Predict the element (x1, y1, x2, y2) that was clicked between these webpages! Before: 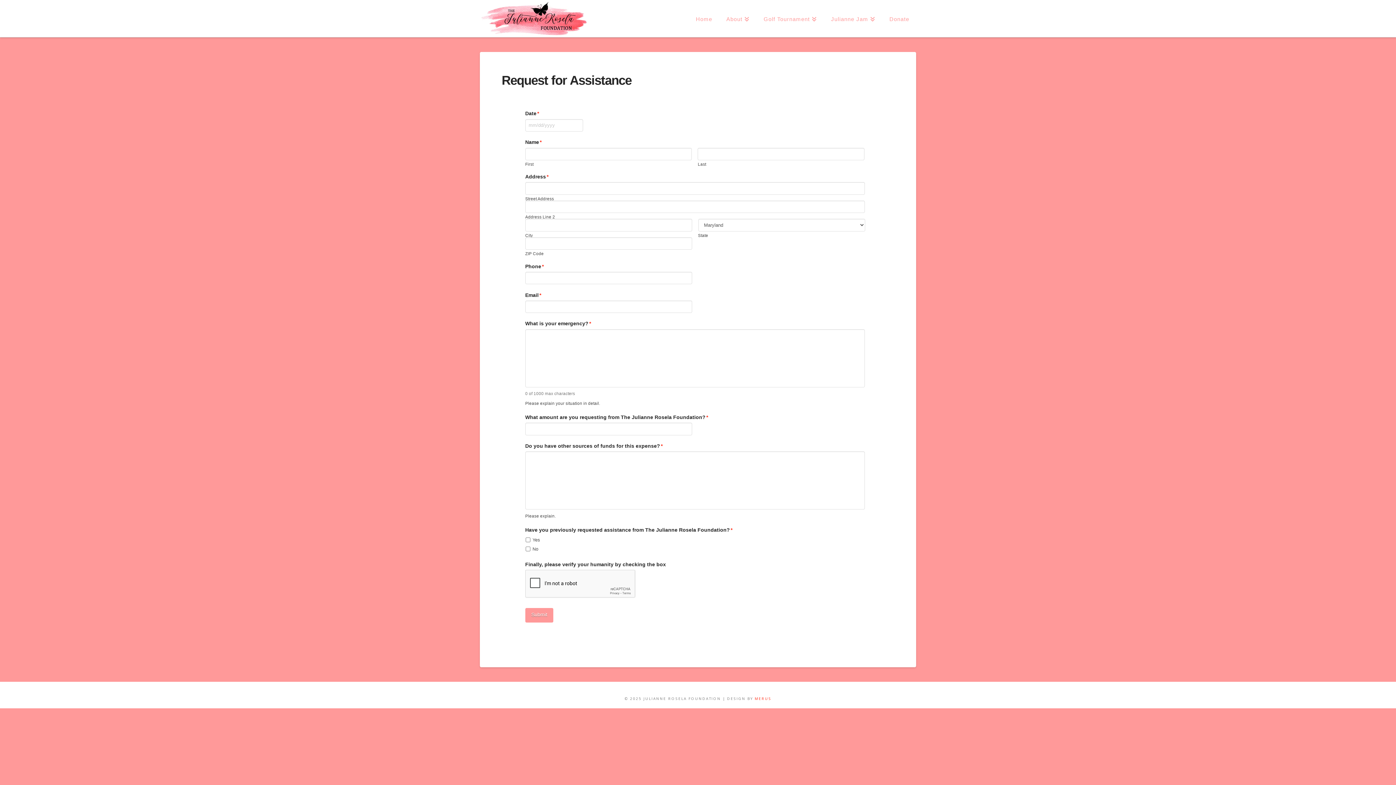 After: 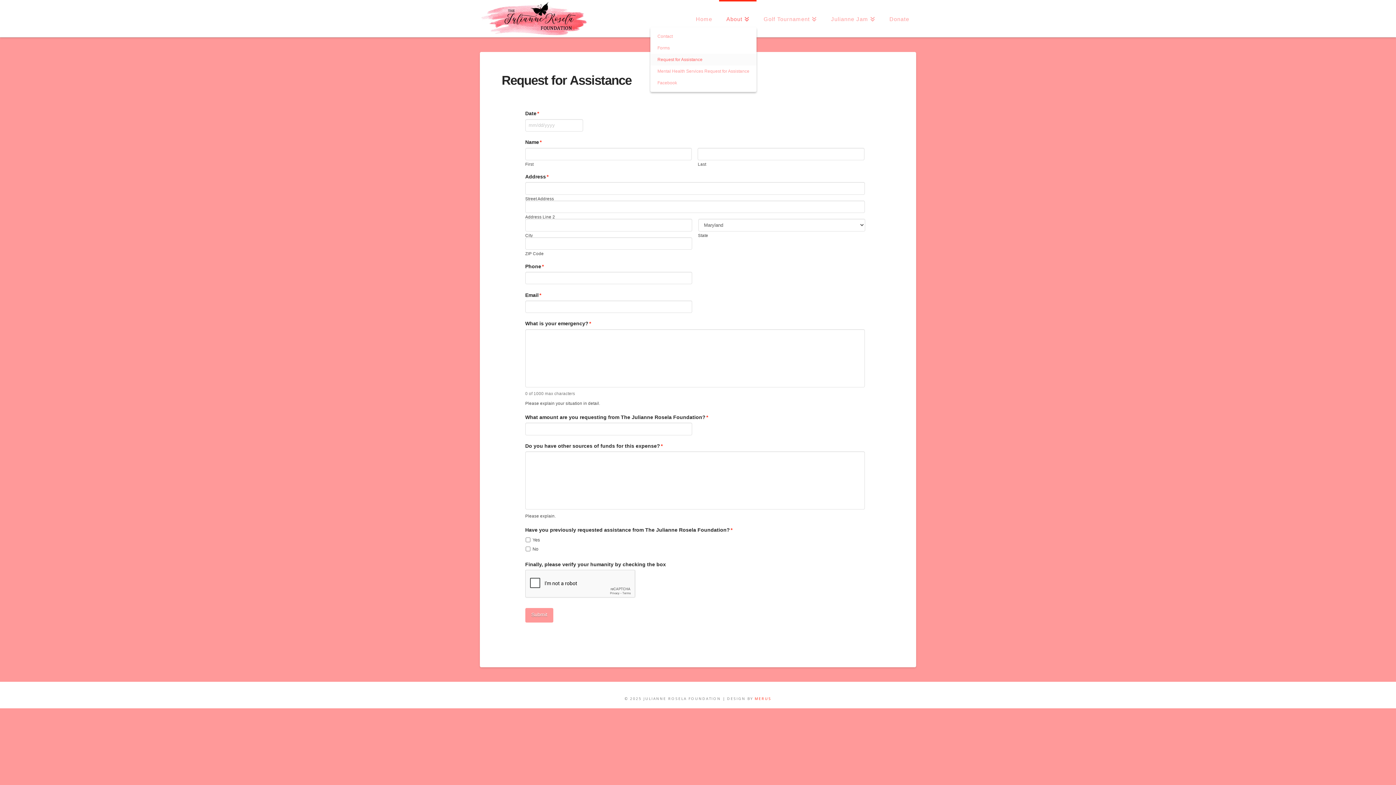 Action: bbox: (719, 0, 756, 32) label: About